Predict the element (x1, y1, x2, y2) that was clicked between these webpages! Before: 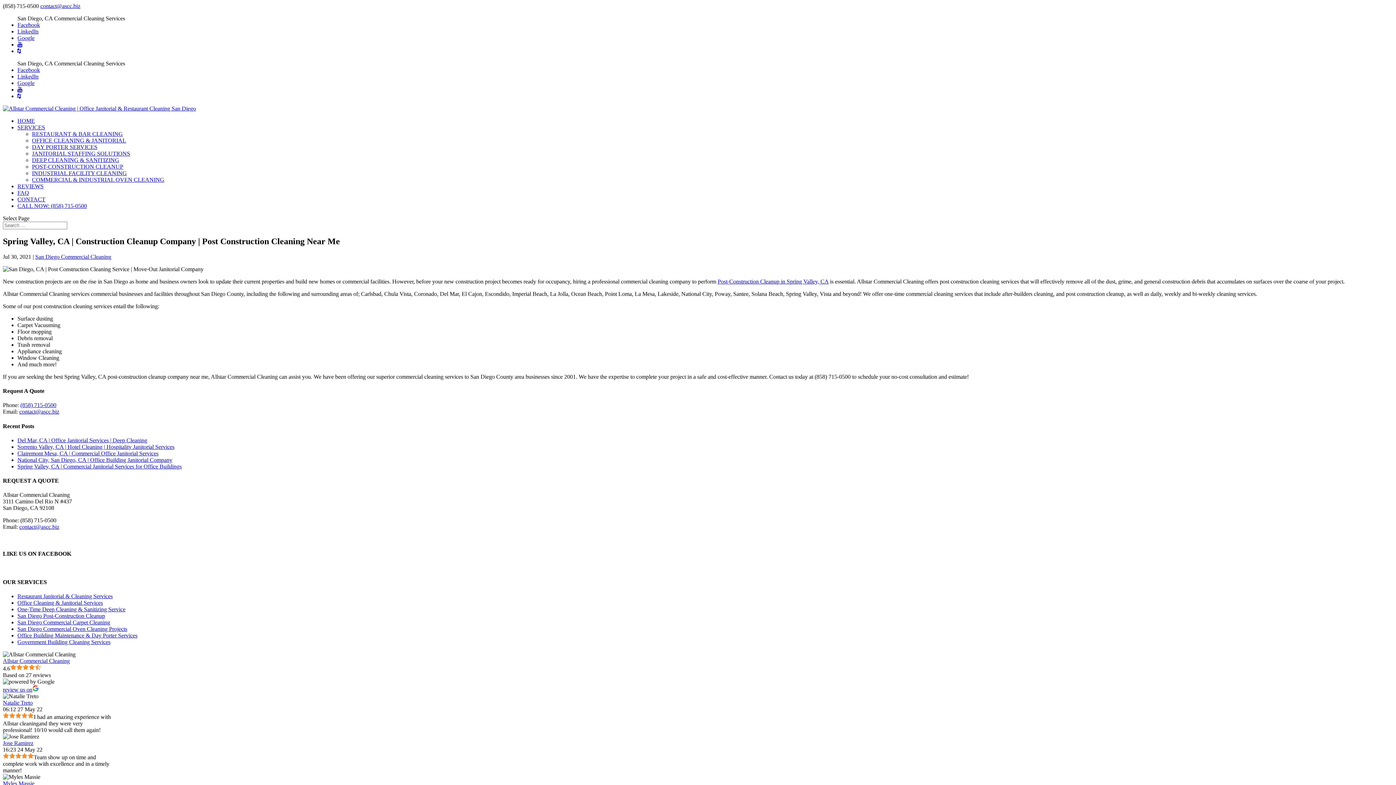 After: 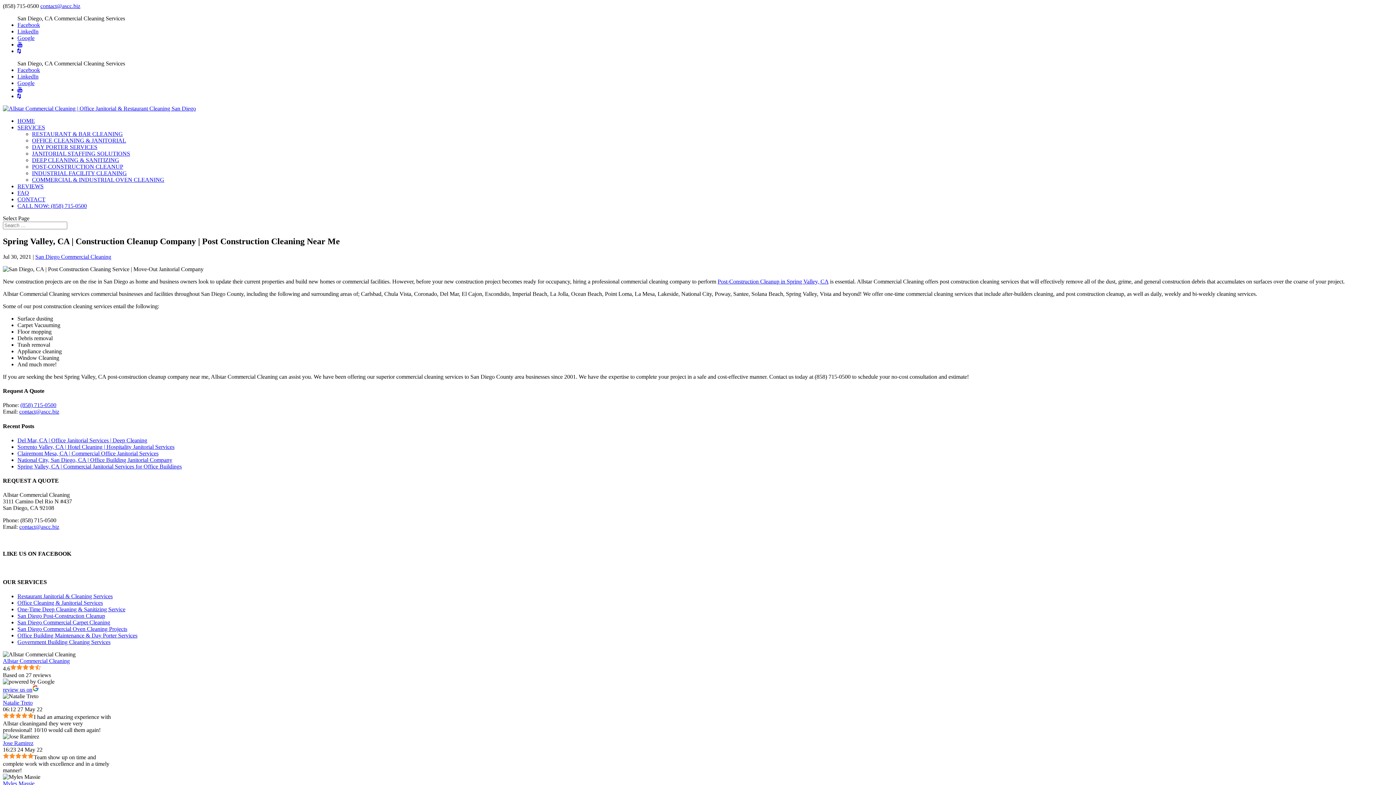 Action: bbox: (17, 93, 20, 99)